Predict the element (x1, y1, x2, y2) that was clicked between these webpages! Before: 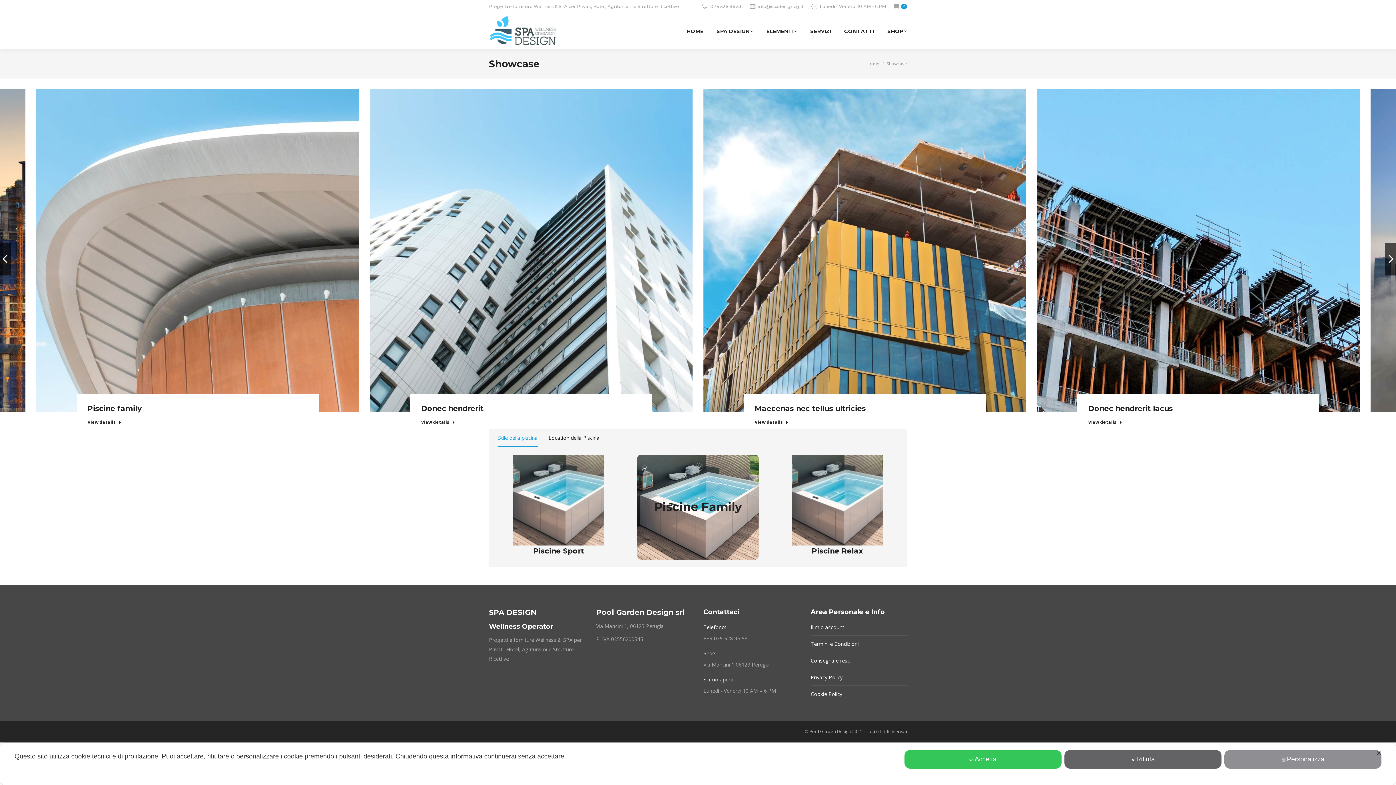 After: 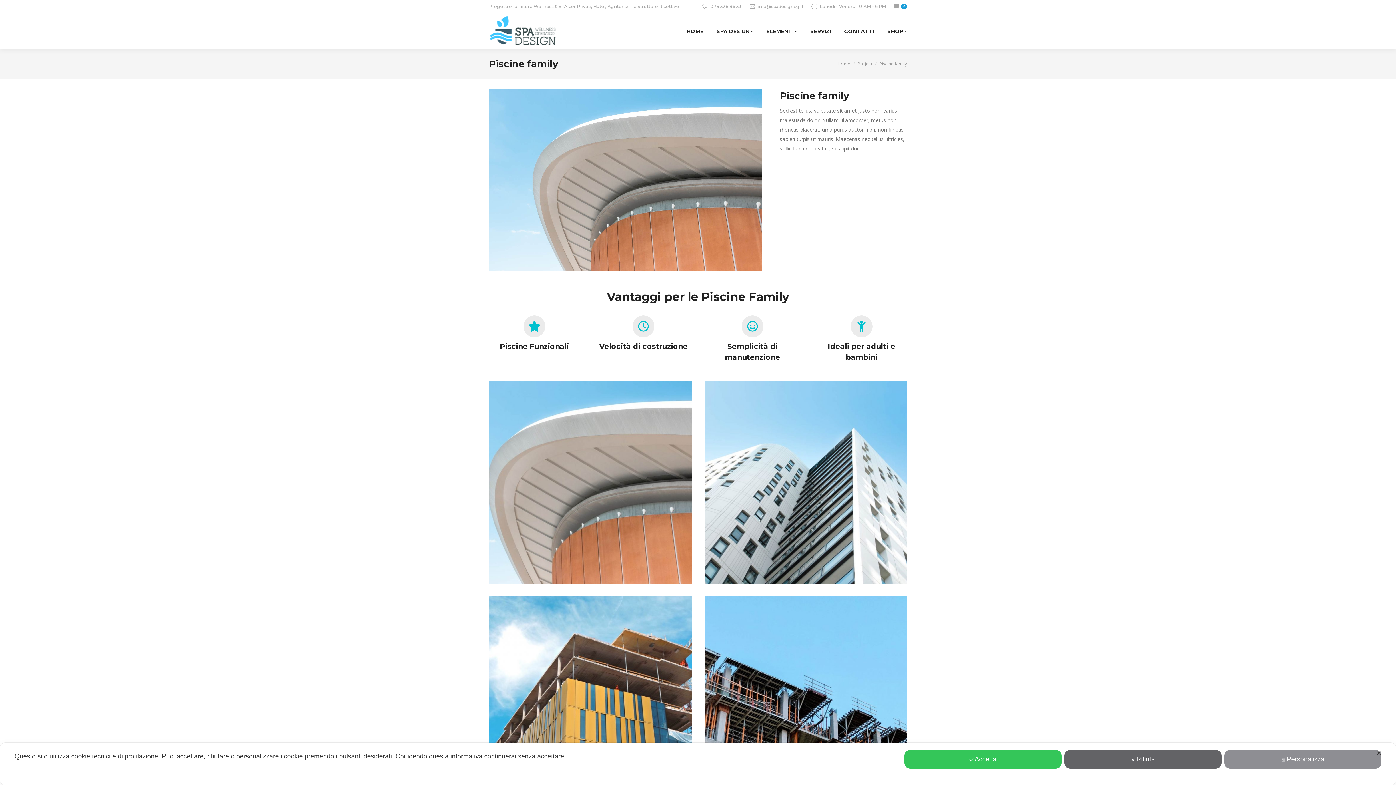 Action: bbox: (87, 419, 121, 428) label: View details